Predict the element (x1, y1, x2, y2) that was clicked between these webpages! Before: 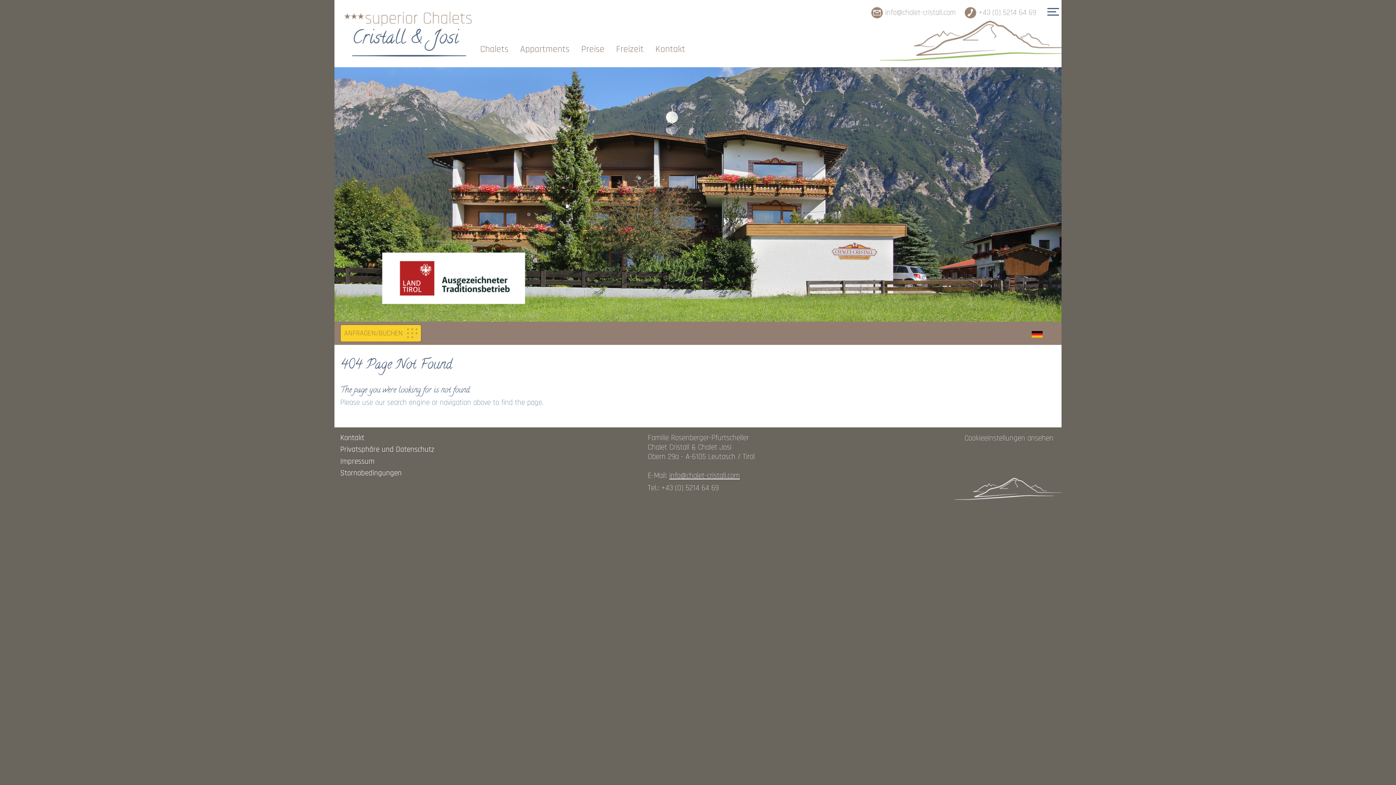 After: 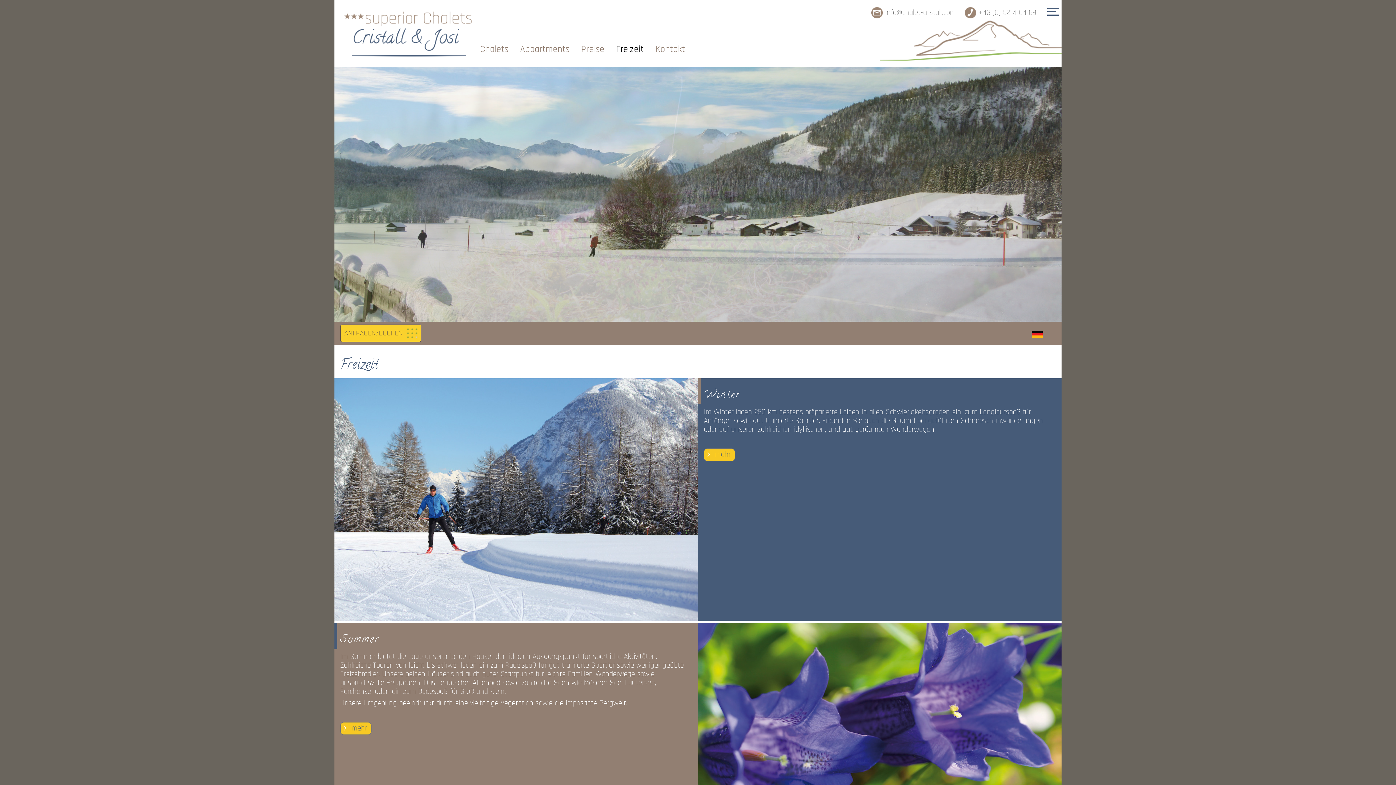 Action: bbox: (610, 43, 649, 57) label: Freizeit